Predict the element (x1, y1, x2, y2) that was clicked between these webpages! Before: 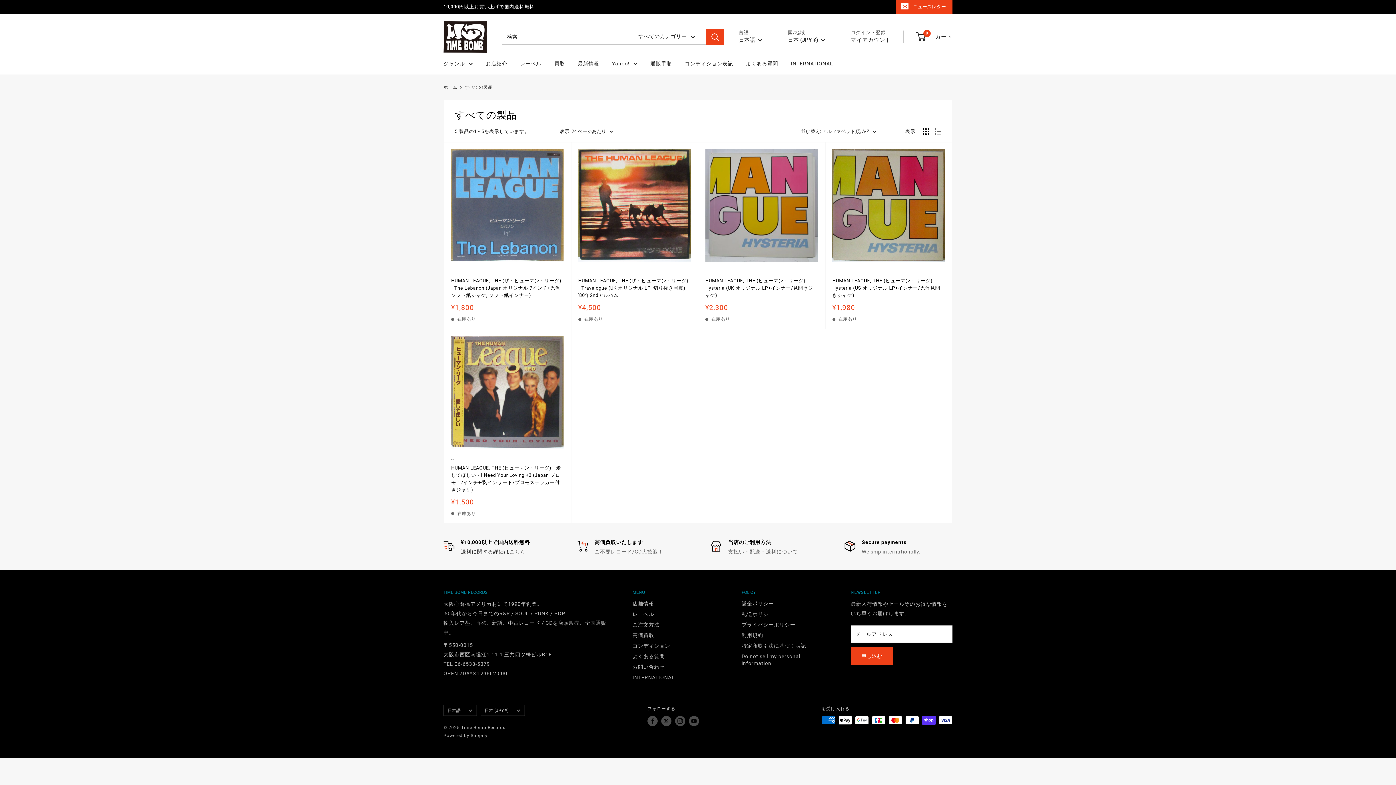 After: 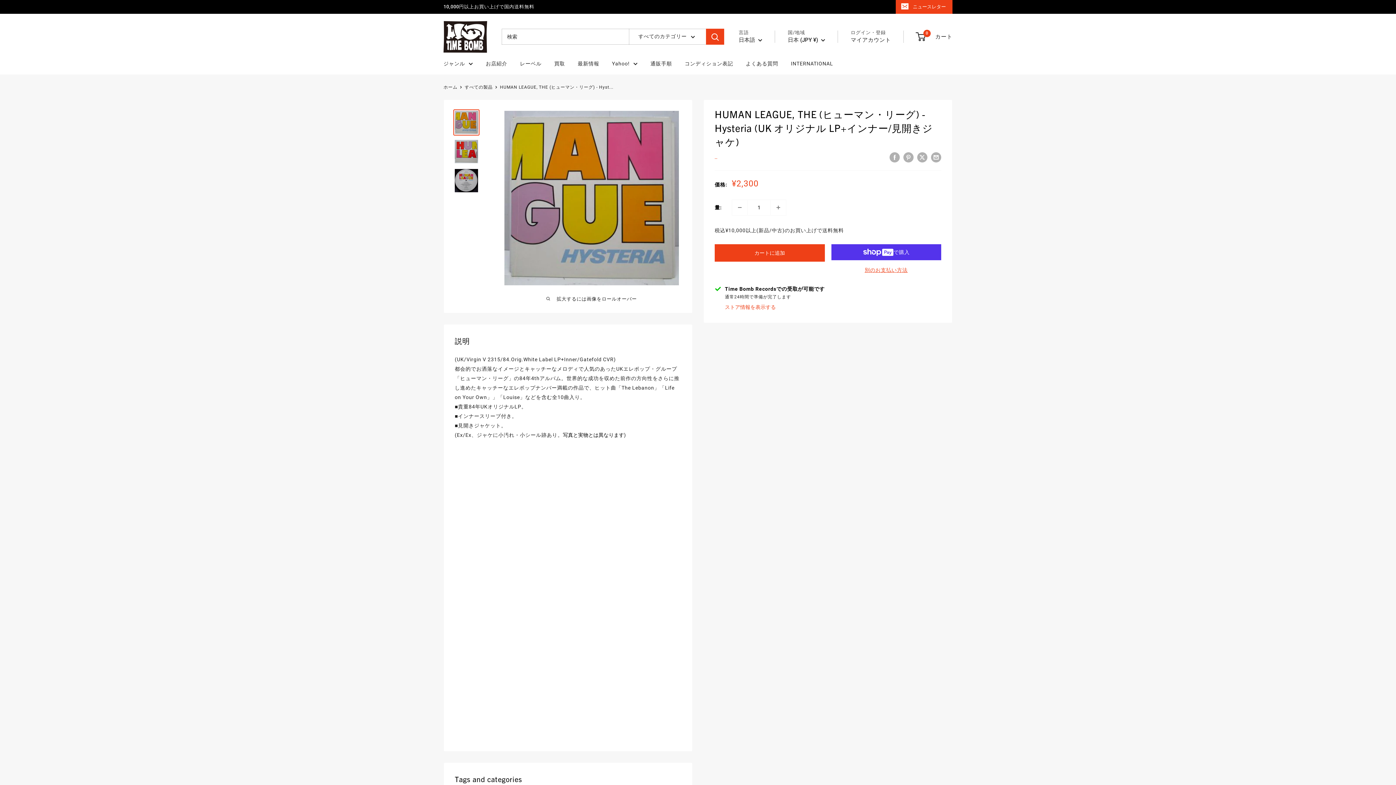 Action: bbox: (705, 149, 818, 261)